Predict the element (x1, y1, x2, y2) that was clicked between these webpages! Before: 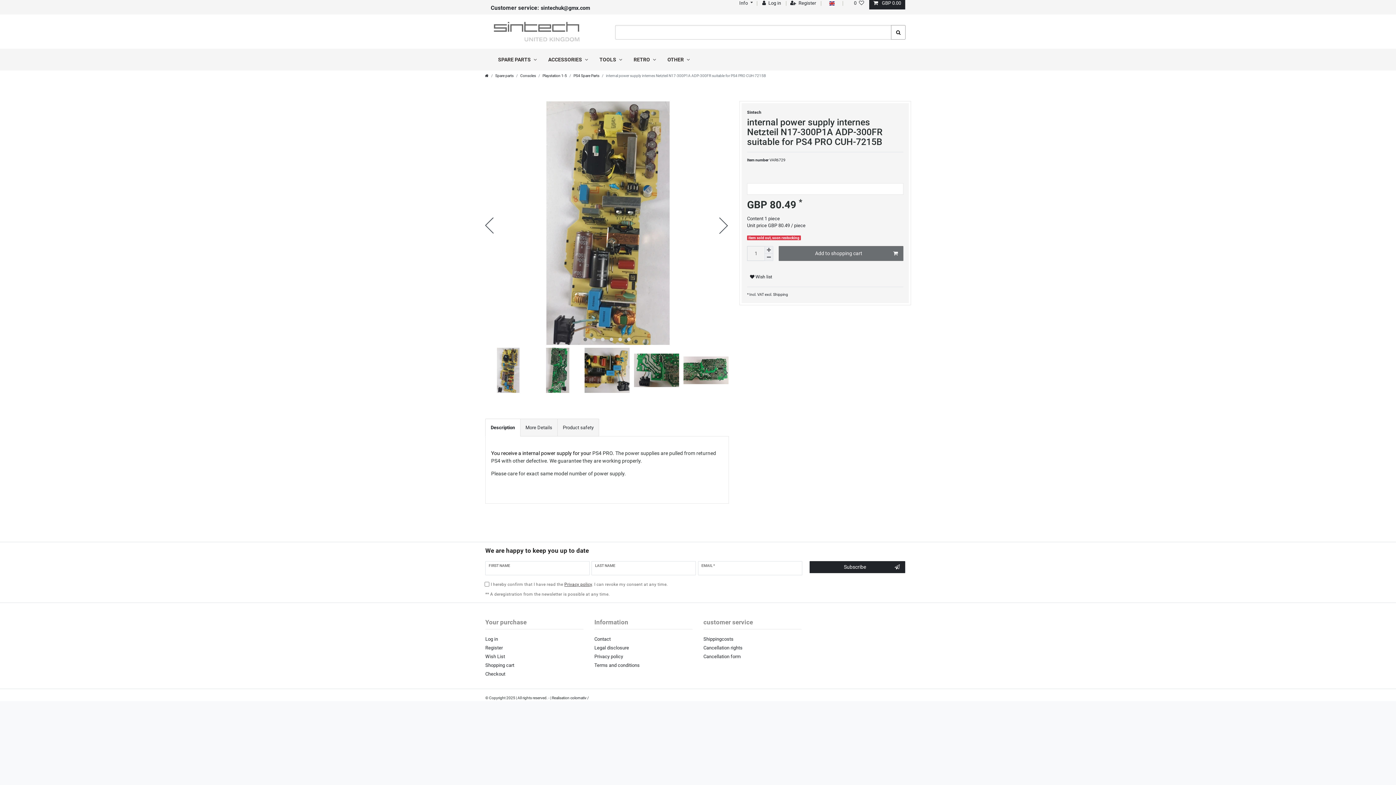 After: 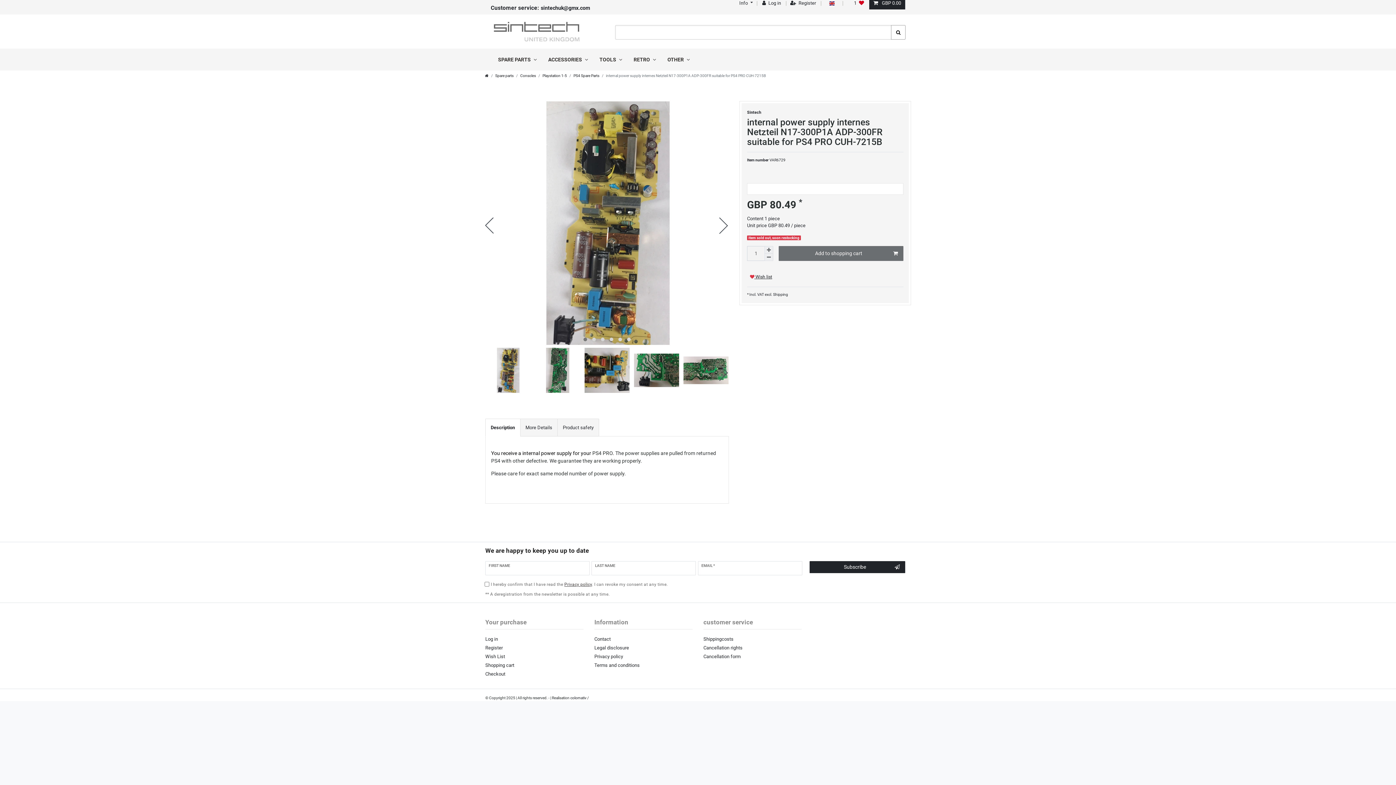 Action: bbox: (747, 272, 775, 281) label:  Wish list